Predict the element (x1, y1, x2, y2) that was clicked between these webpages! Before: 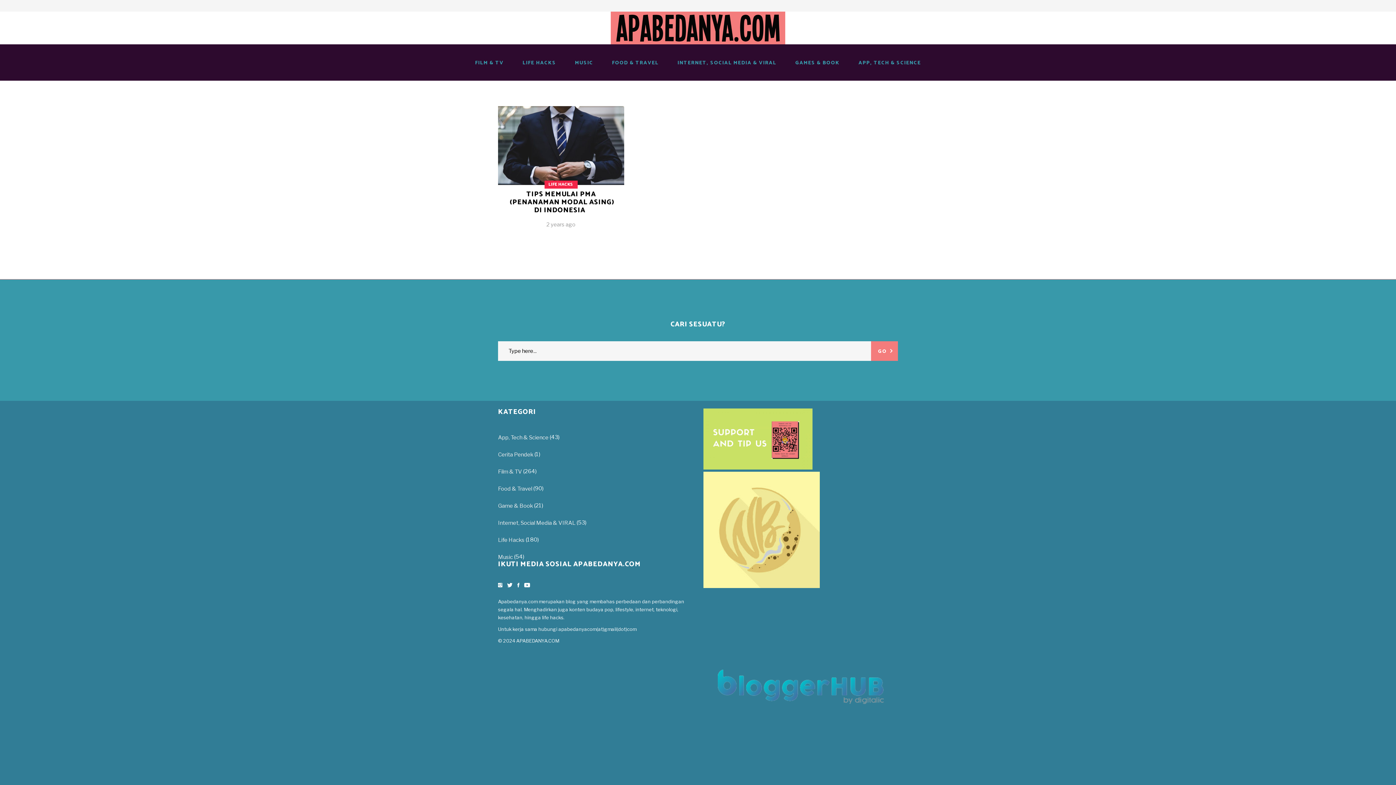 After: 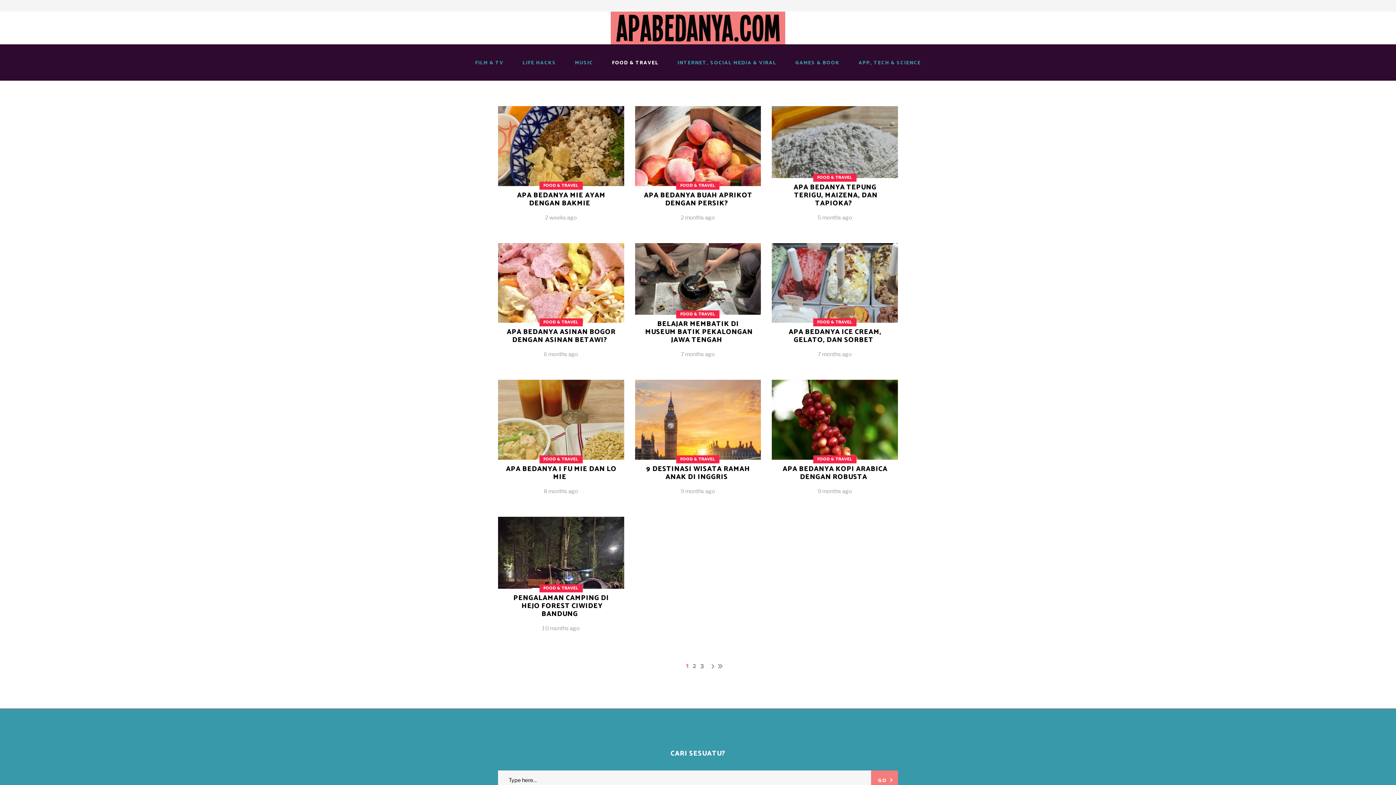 Action: label: FOOD & TRAVEL bbox: (606, 55, 664, 69)